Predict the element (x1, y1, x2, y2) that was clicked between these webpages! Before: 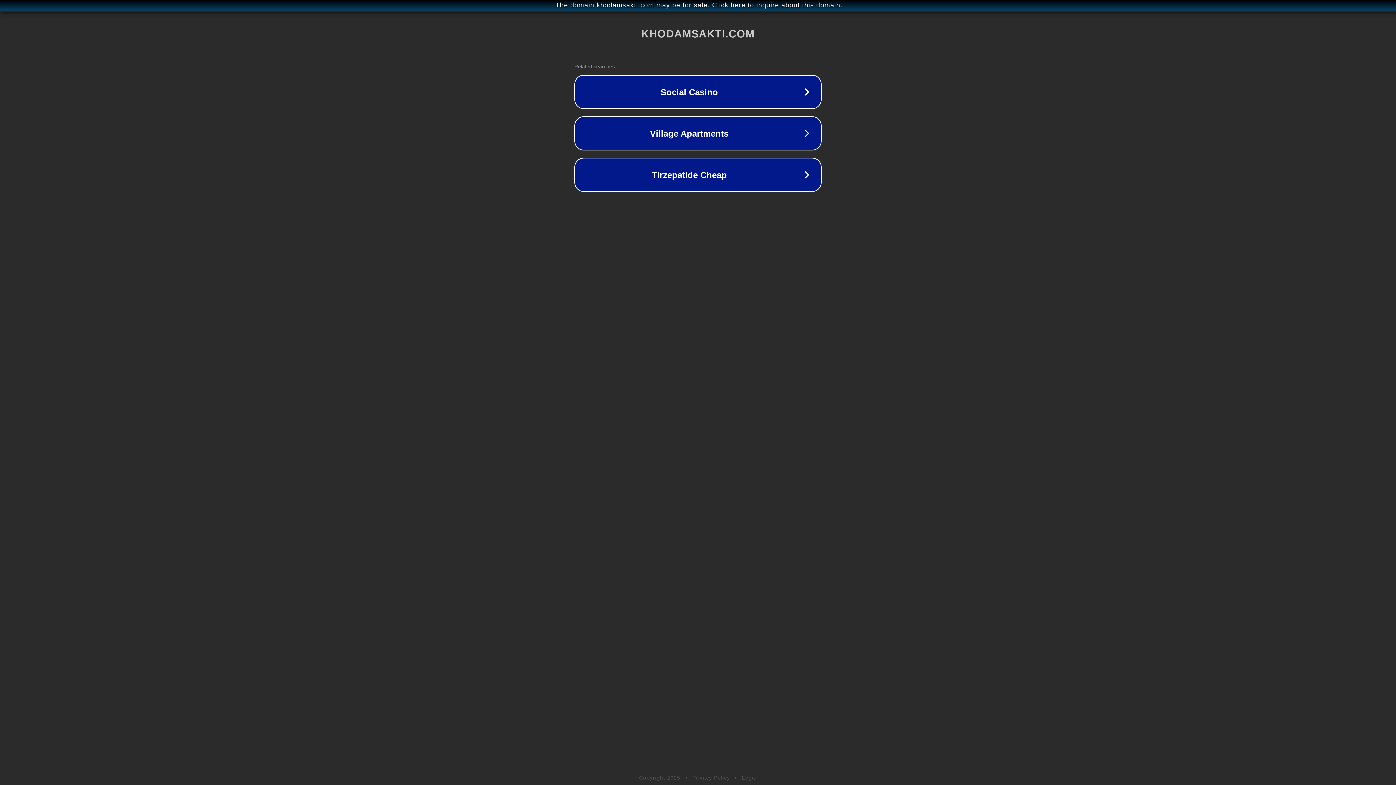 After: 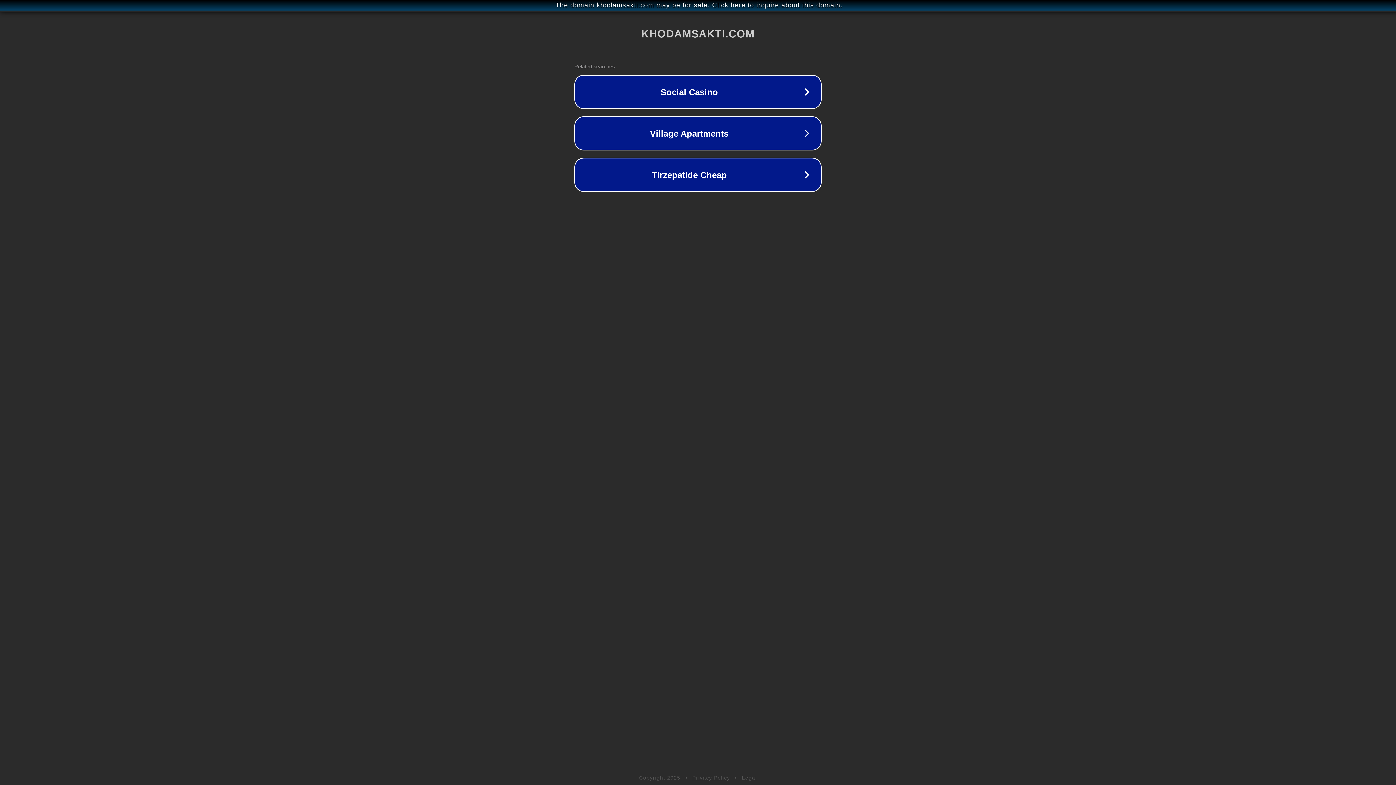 Action: bbox: (742, 775, 757, 781) label: Legal